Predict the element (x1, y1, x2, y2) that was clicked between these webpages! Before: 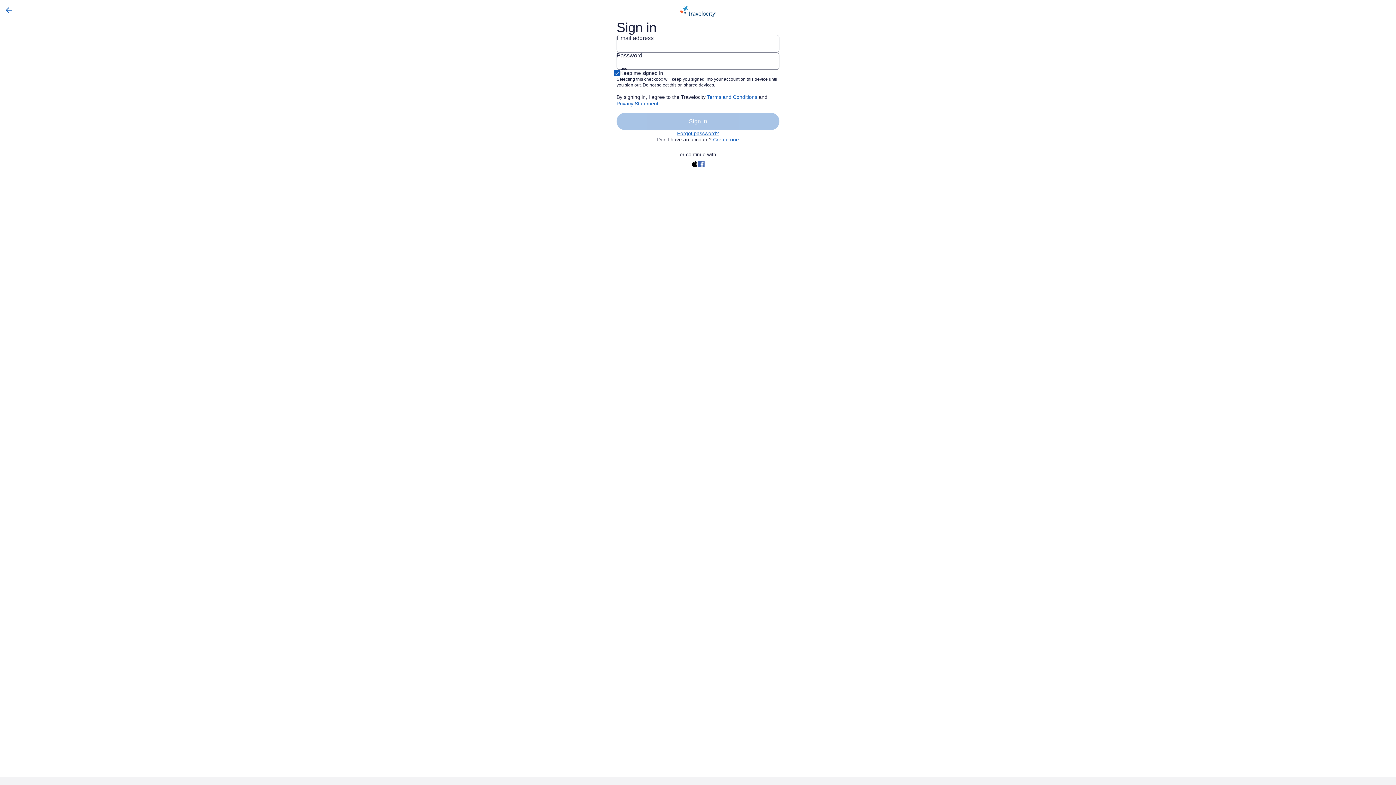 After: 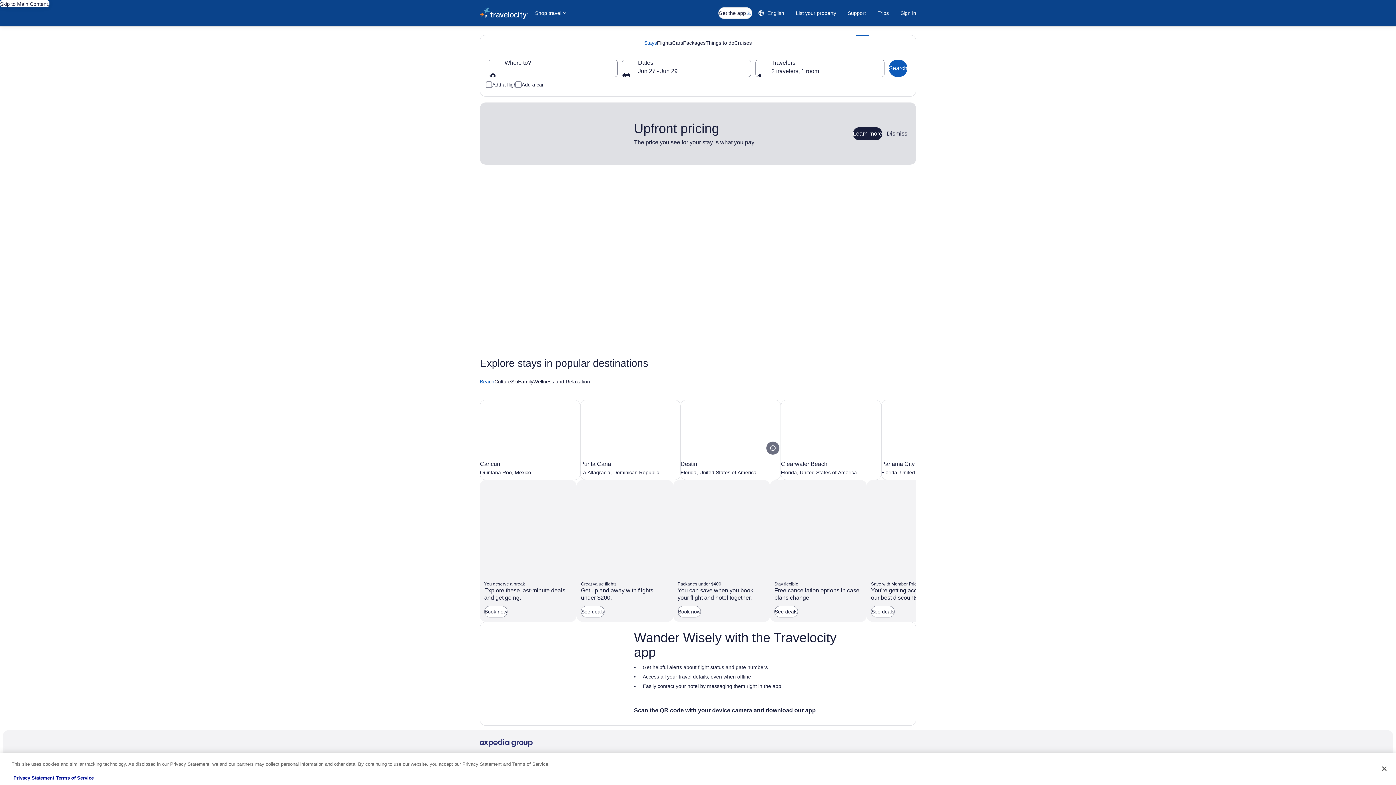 Action: bbox: (0, 5, 17, 14)